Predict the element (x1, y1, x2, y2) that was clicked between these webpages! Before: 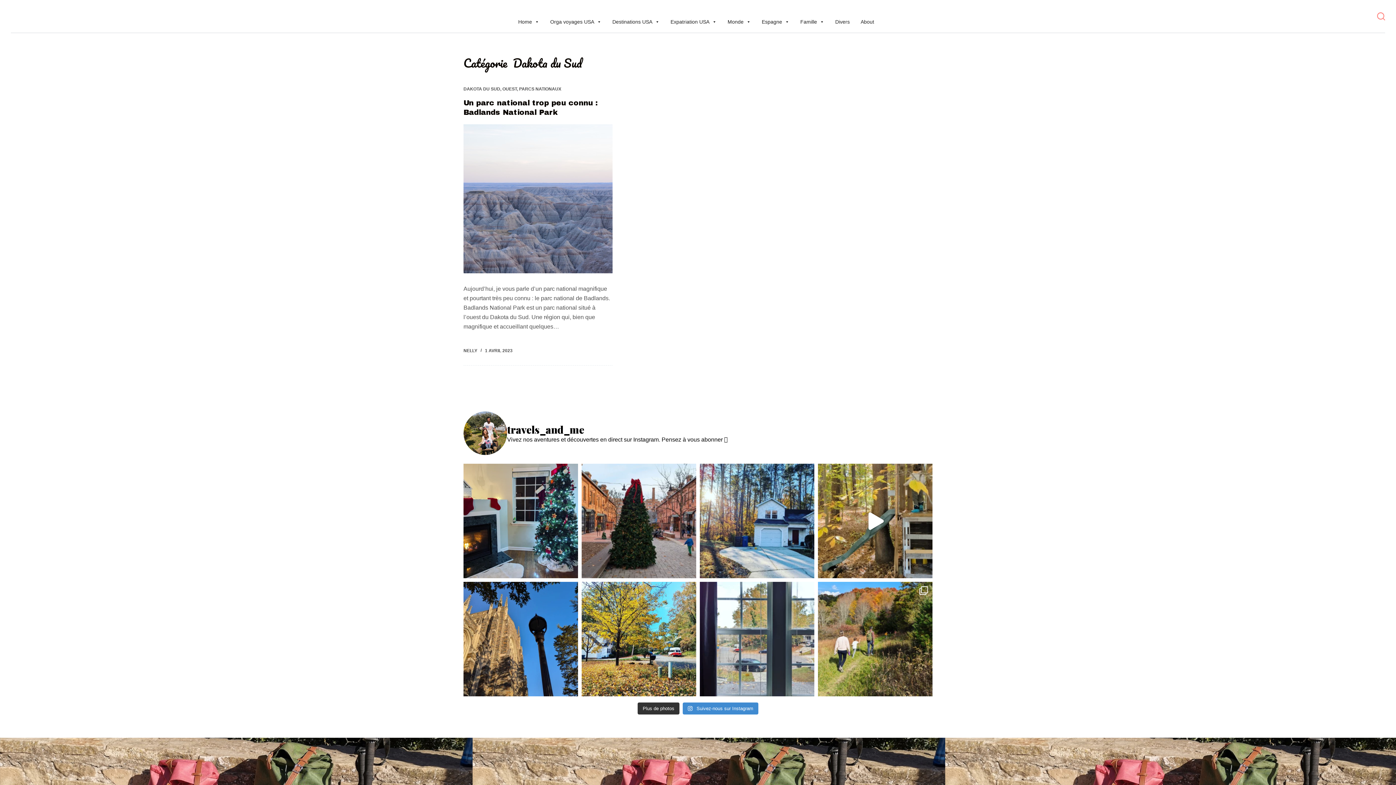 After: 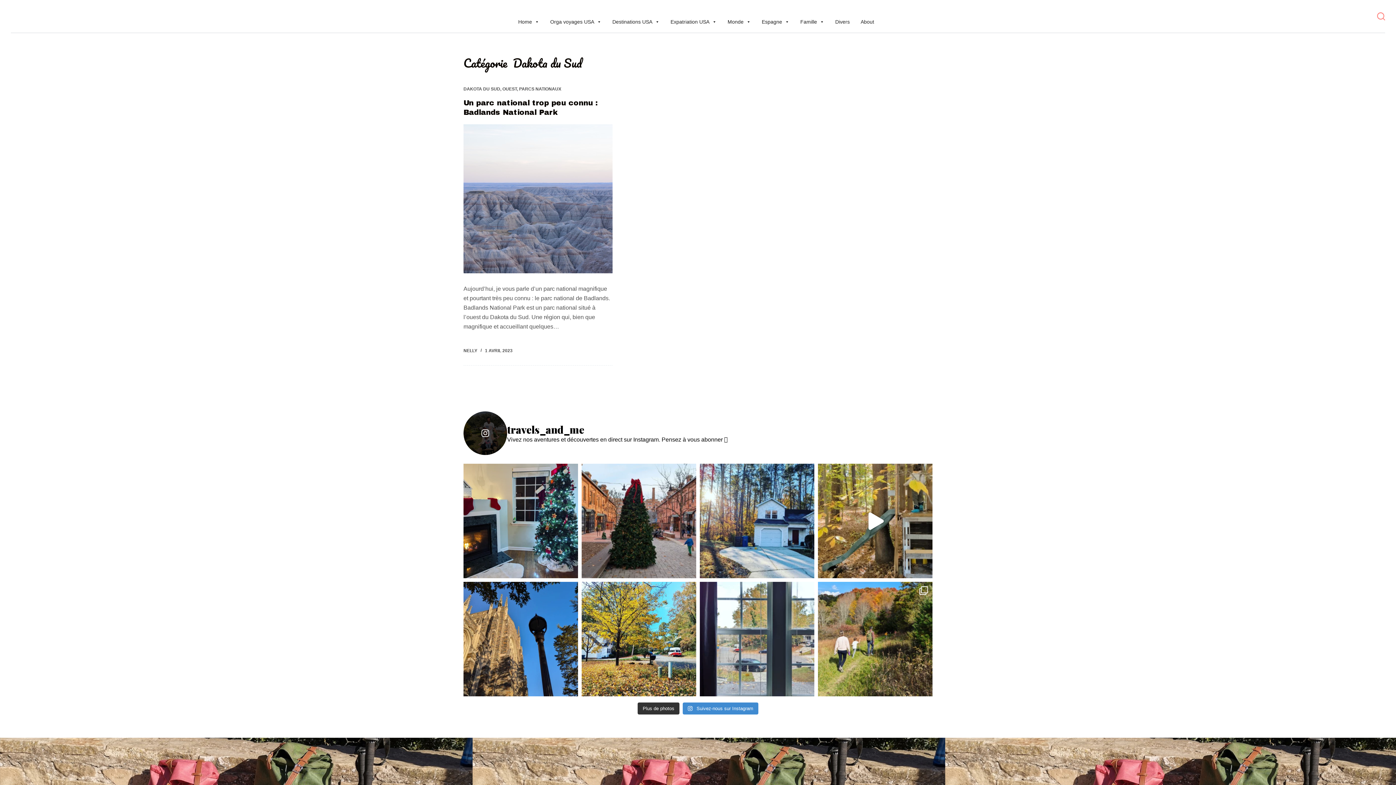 Action: bbox: (463, 411, 932, 455) label: travels_and_me

Vivez nos aventures et découvertes en direct sur Instagram. Pensez à vous abonner 🤍